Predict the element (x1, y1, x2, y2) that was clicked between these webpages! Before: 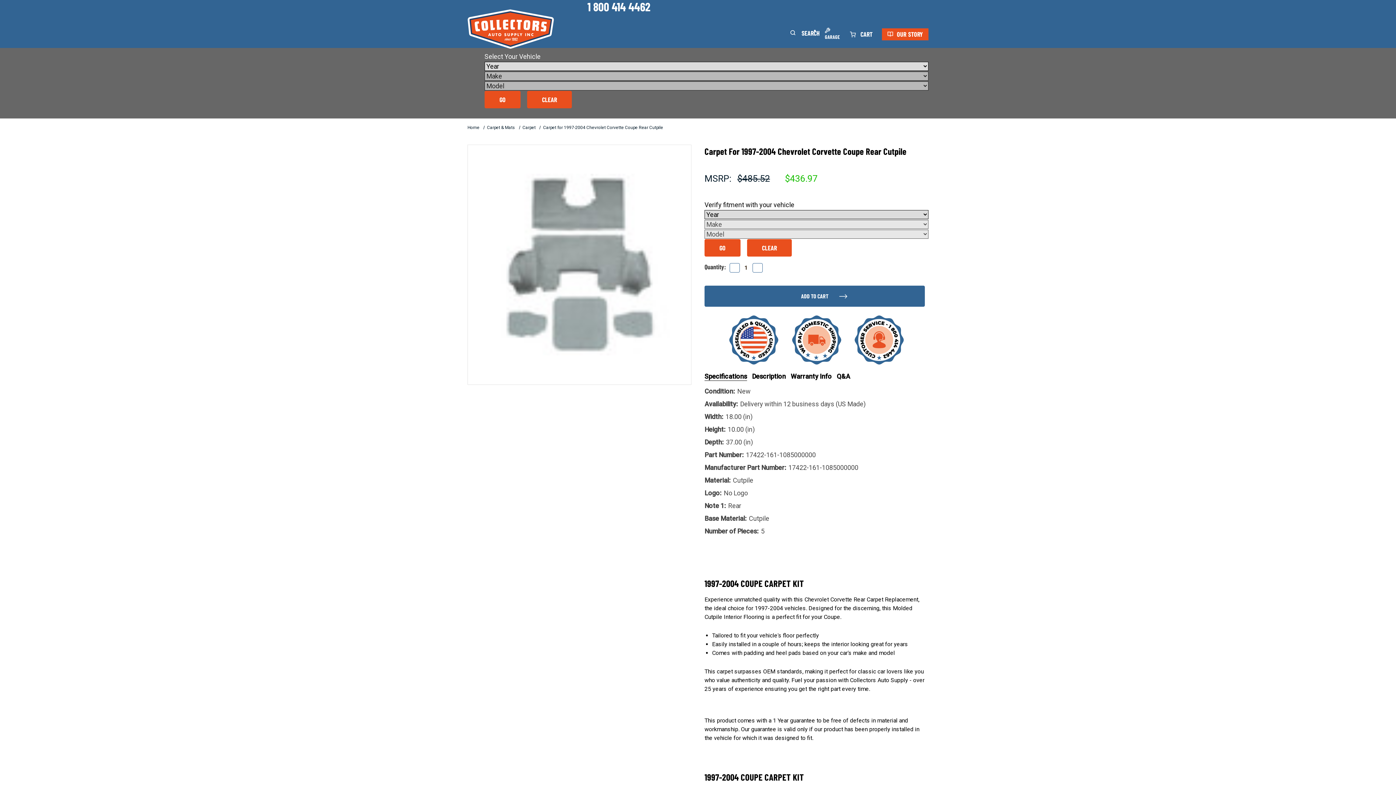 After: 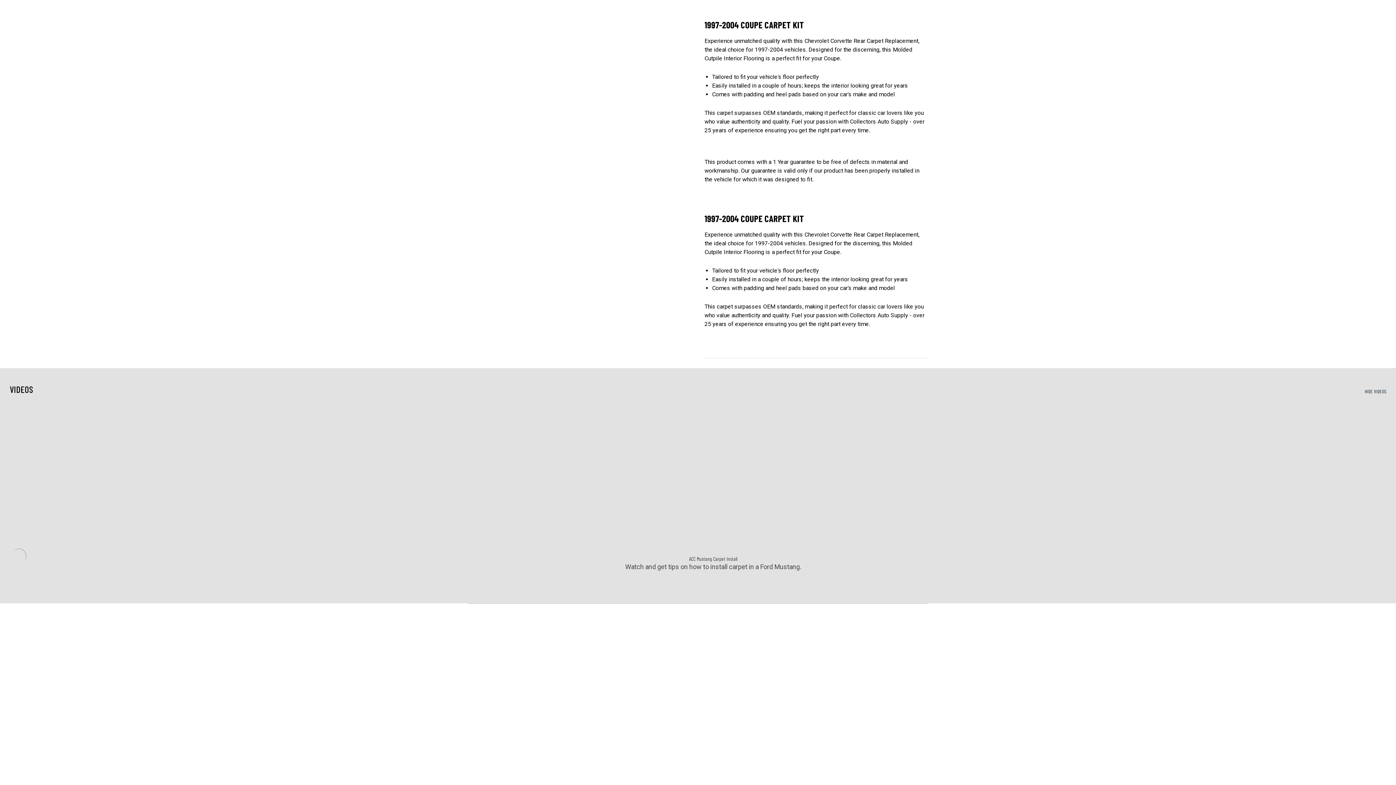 Action: label: Description bbox: (752, 372, 786, 380)